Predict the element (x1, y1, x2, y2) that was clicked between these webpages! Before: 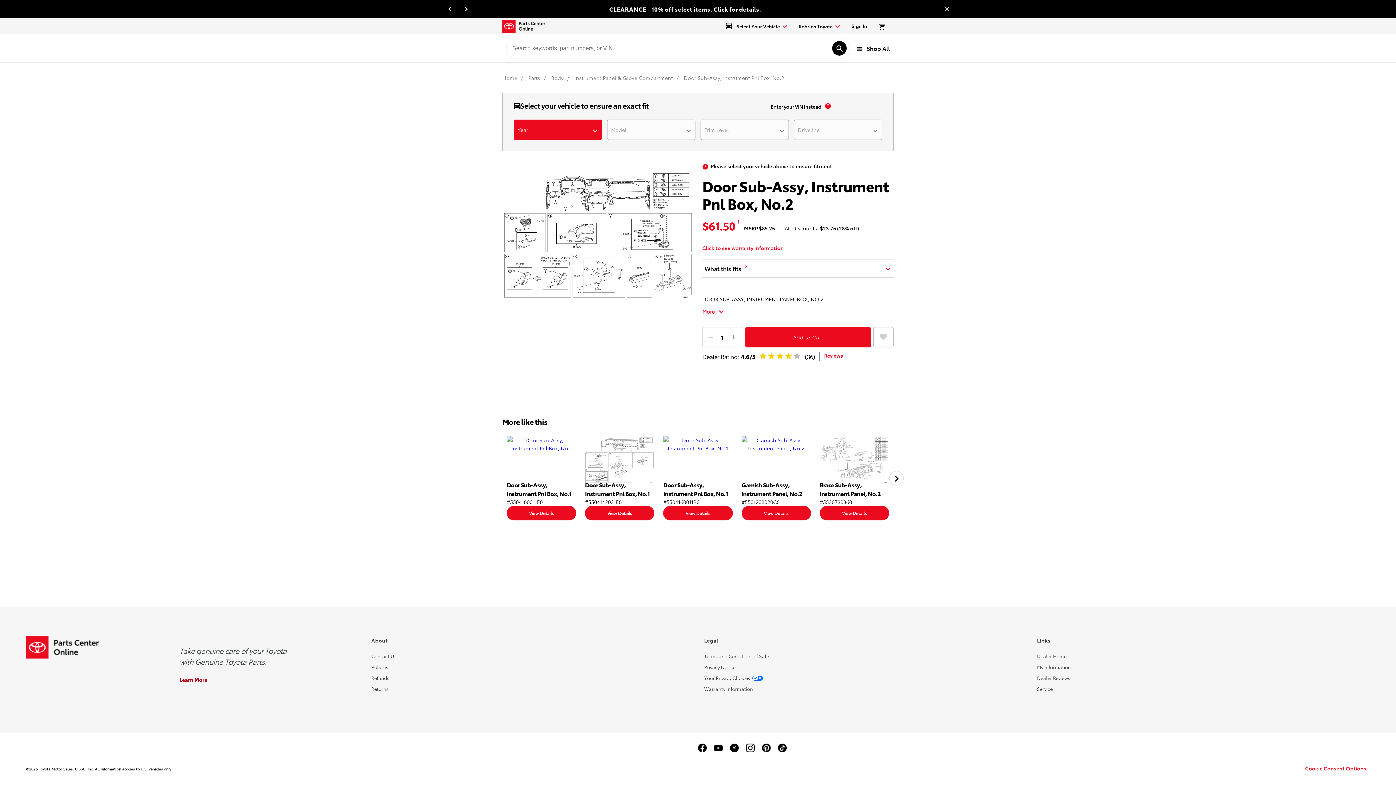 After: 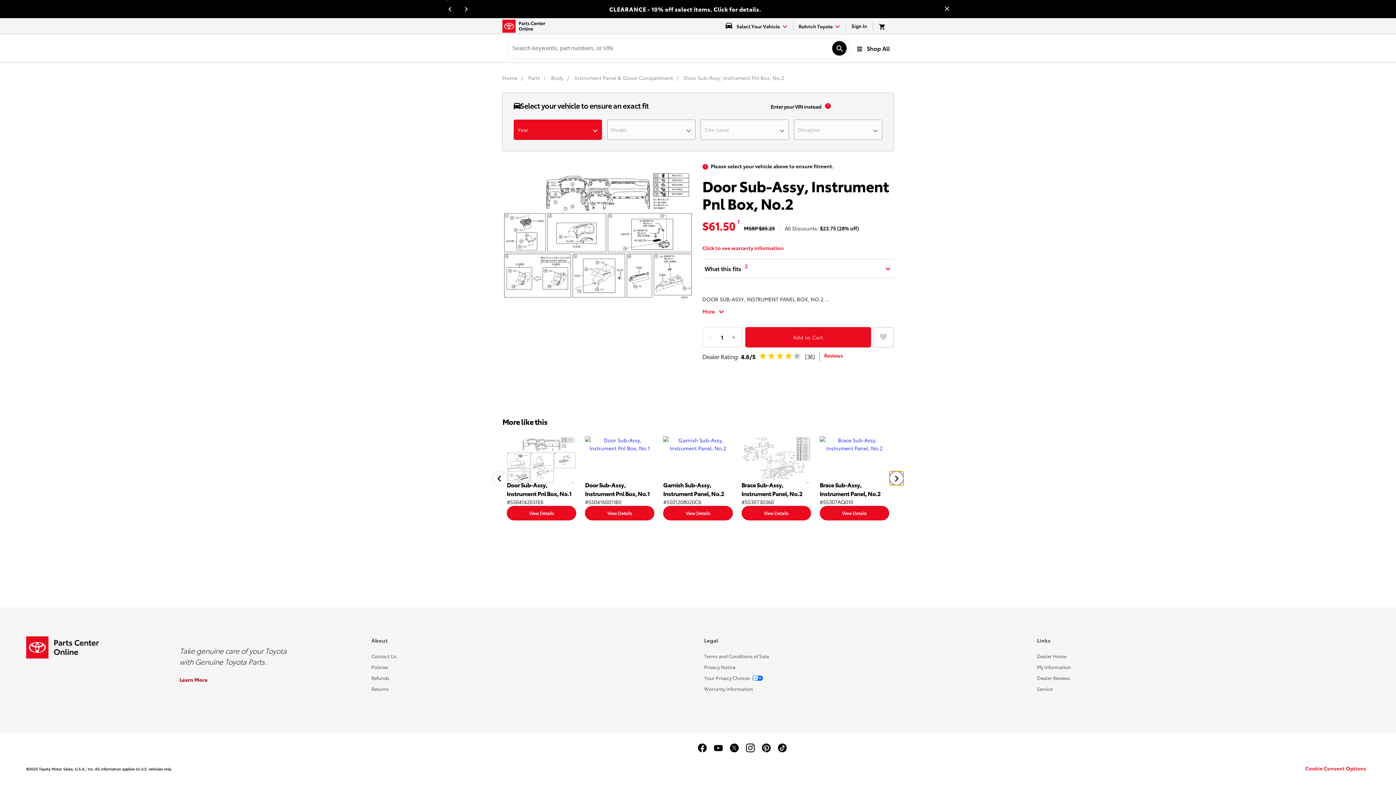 Action: bbox: (889, 471, 904, 485) label: Next slide